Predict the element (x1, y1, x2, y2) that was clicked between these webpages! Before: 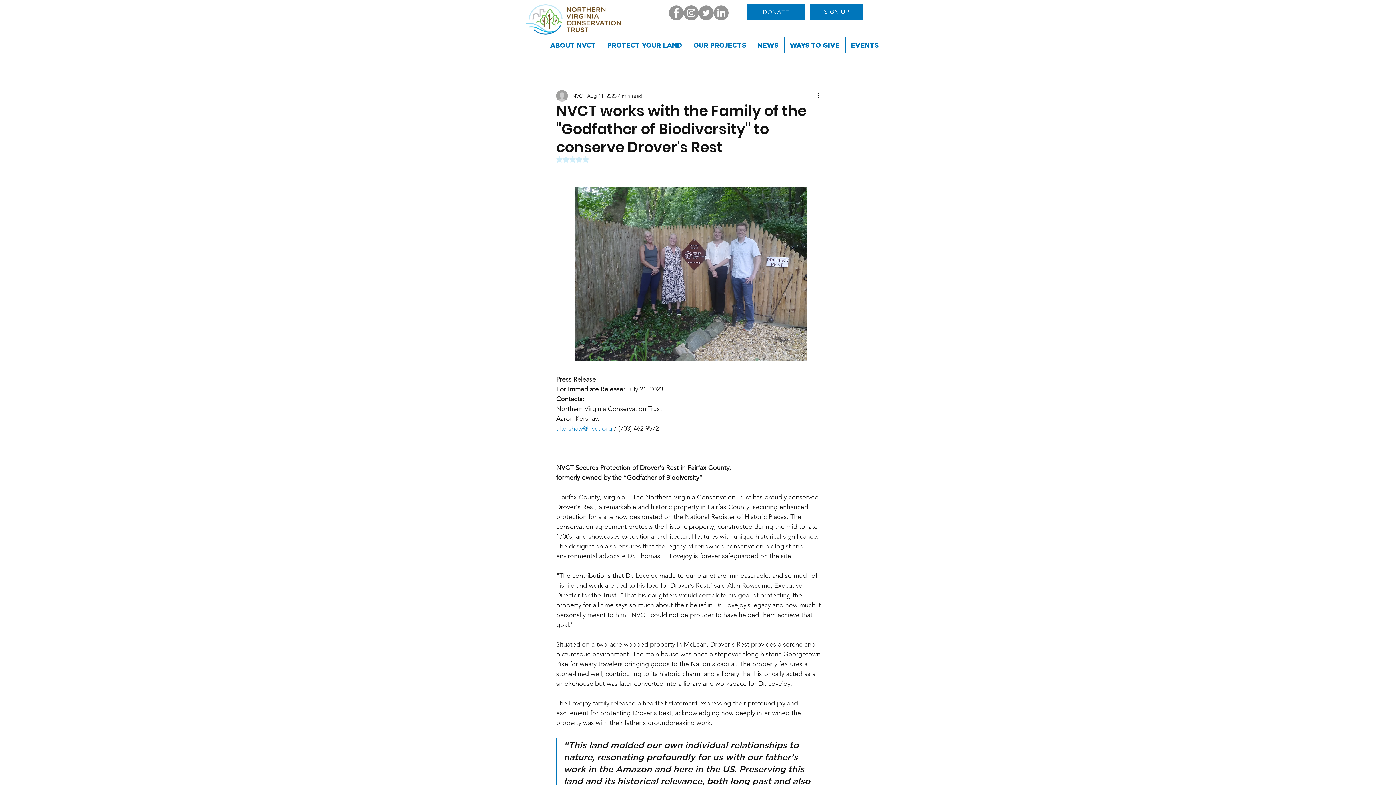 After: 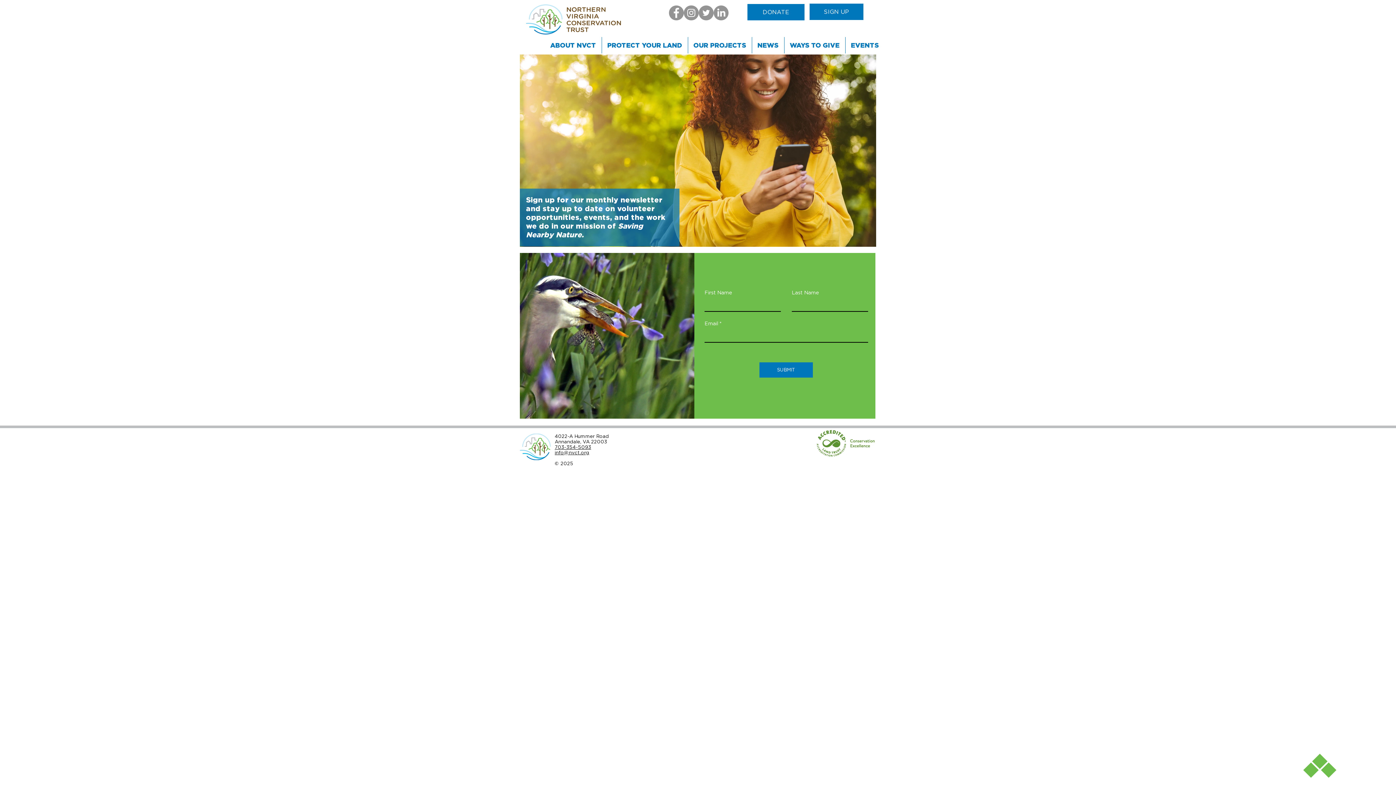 Action: label: SIGN UP bbox: (809, 3, 863, 20)